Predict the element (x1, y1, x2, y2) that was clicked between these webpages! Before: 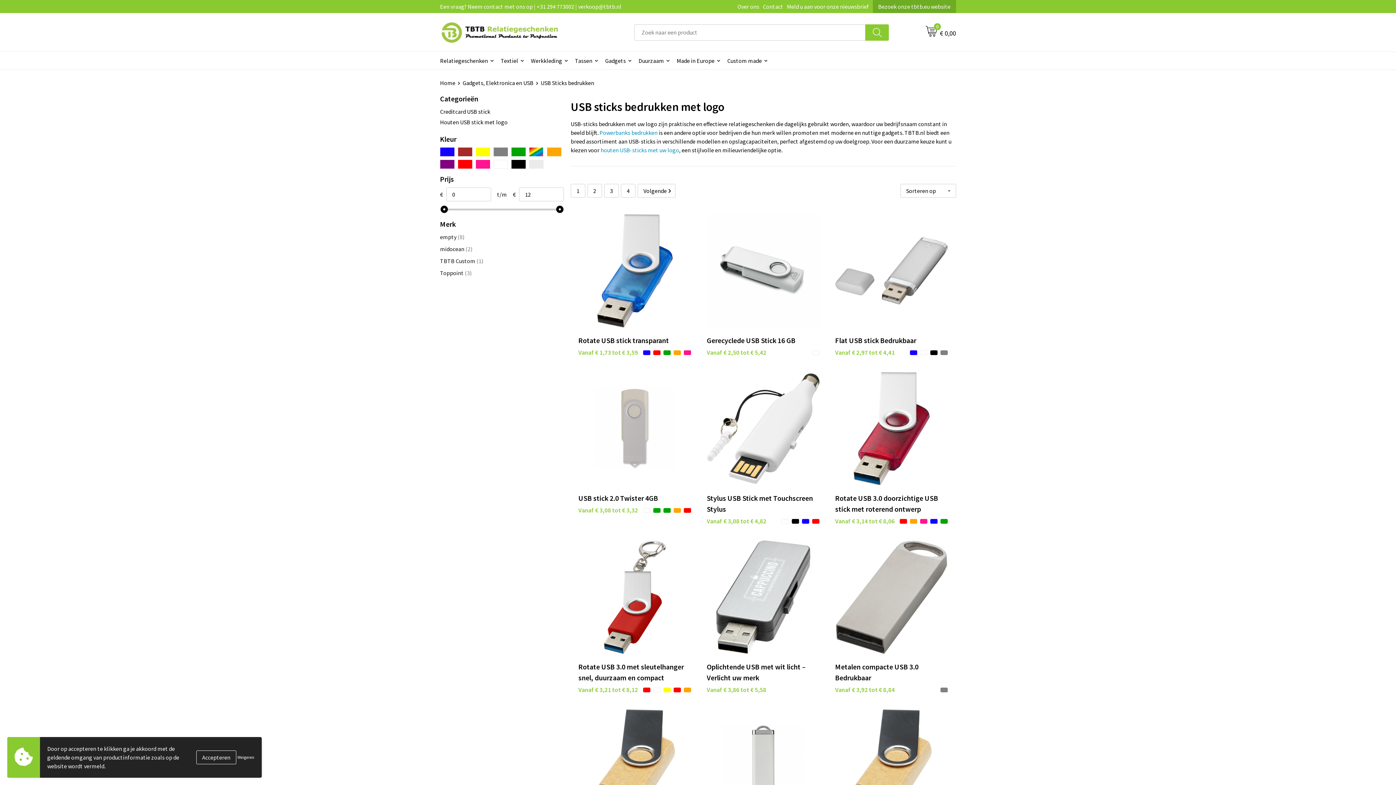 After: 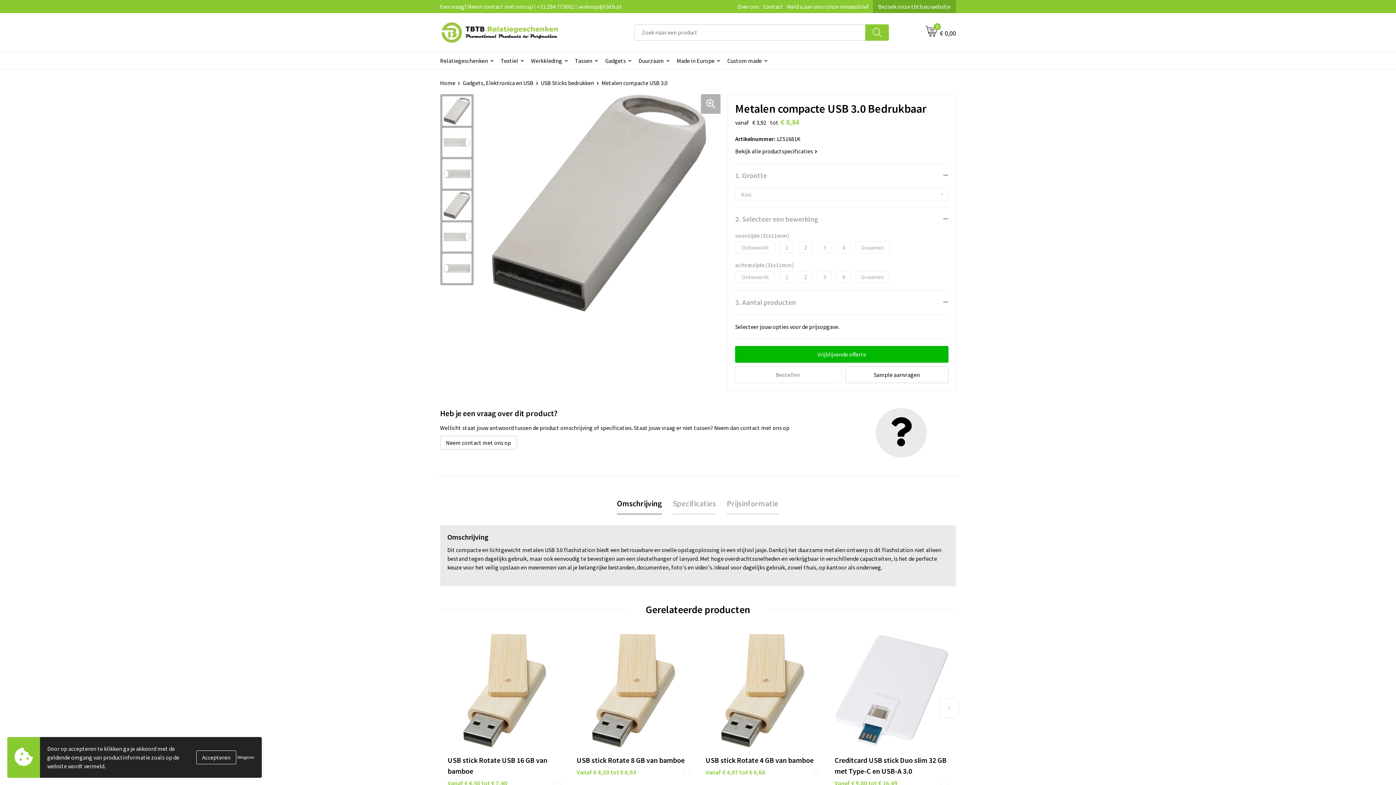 Action: bbox: (835, 686, 895, 694) label: Vanaf € 3,92 tot € 8,84